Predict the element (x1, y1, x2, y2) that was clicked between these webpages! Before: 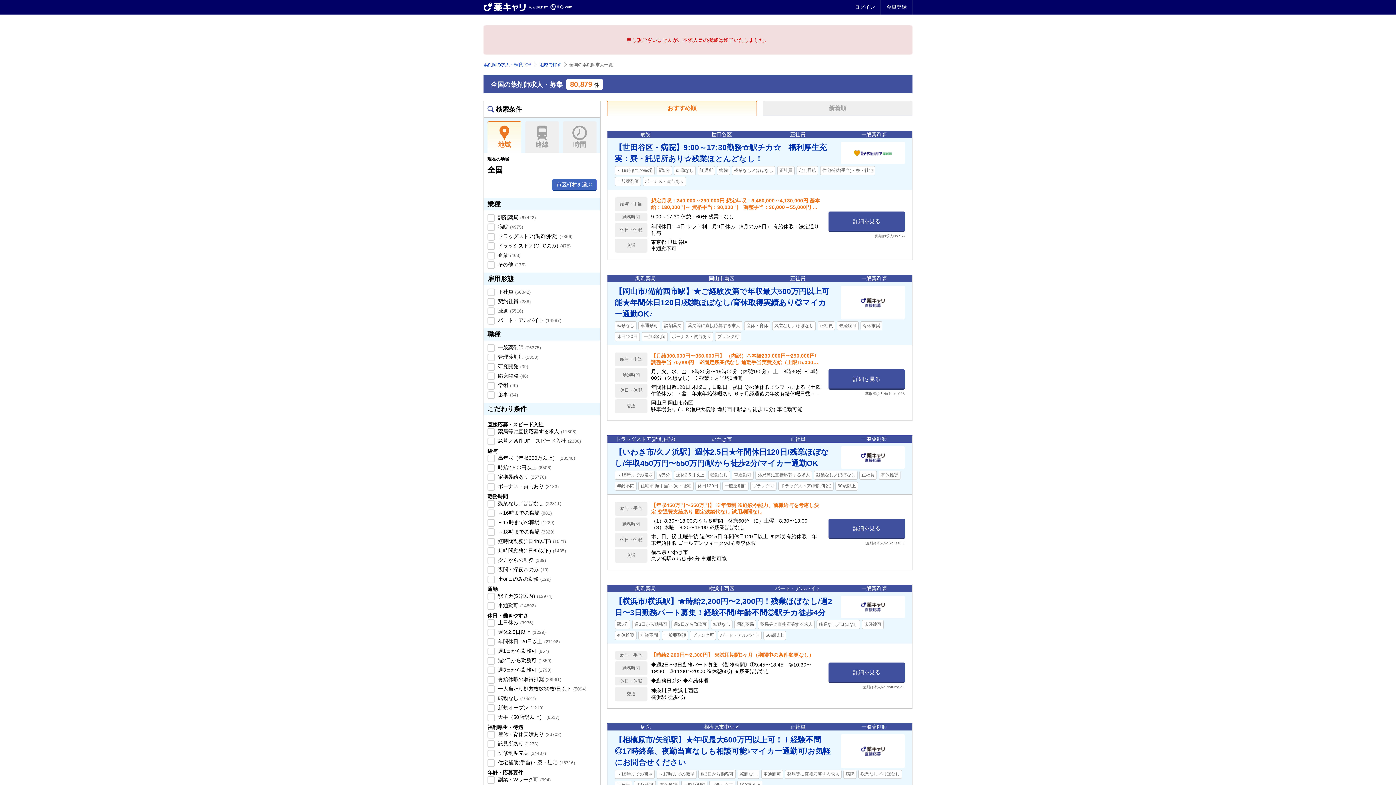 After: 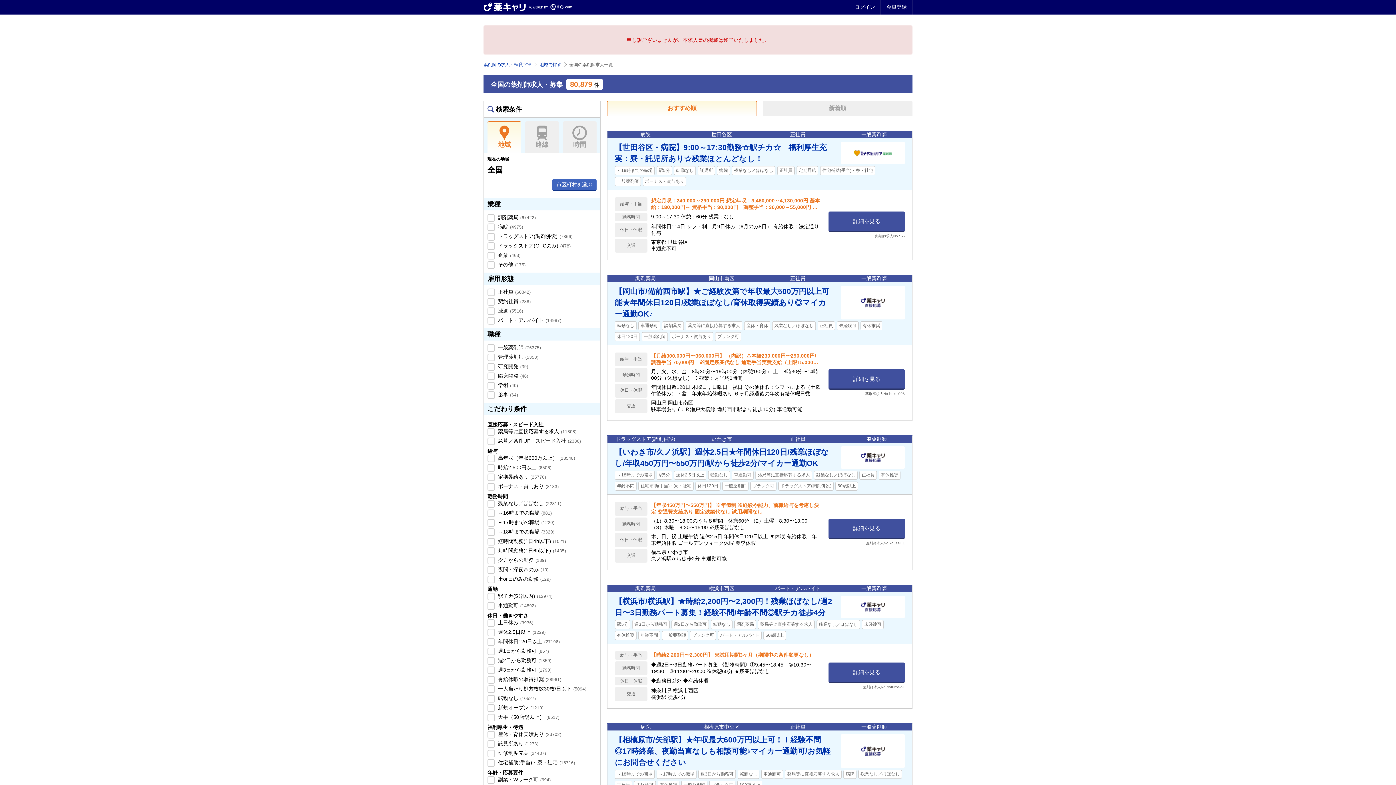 Action: bbox: (487, 121, 521, 152) label: 地域